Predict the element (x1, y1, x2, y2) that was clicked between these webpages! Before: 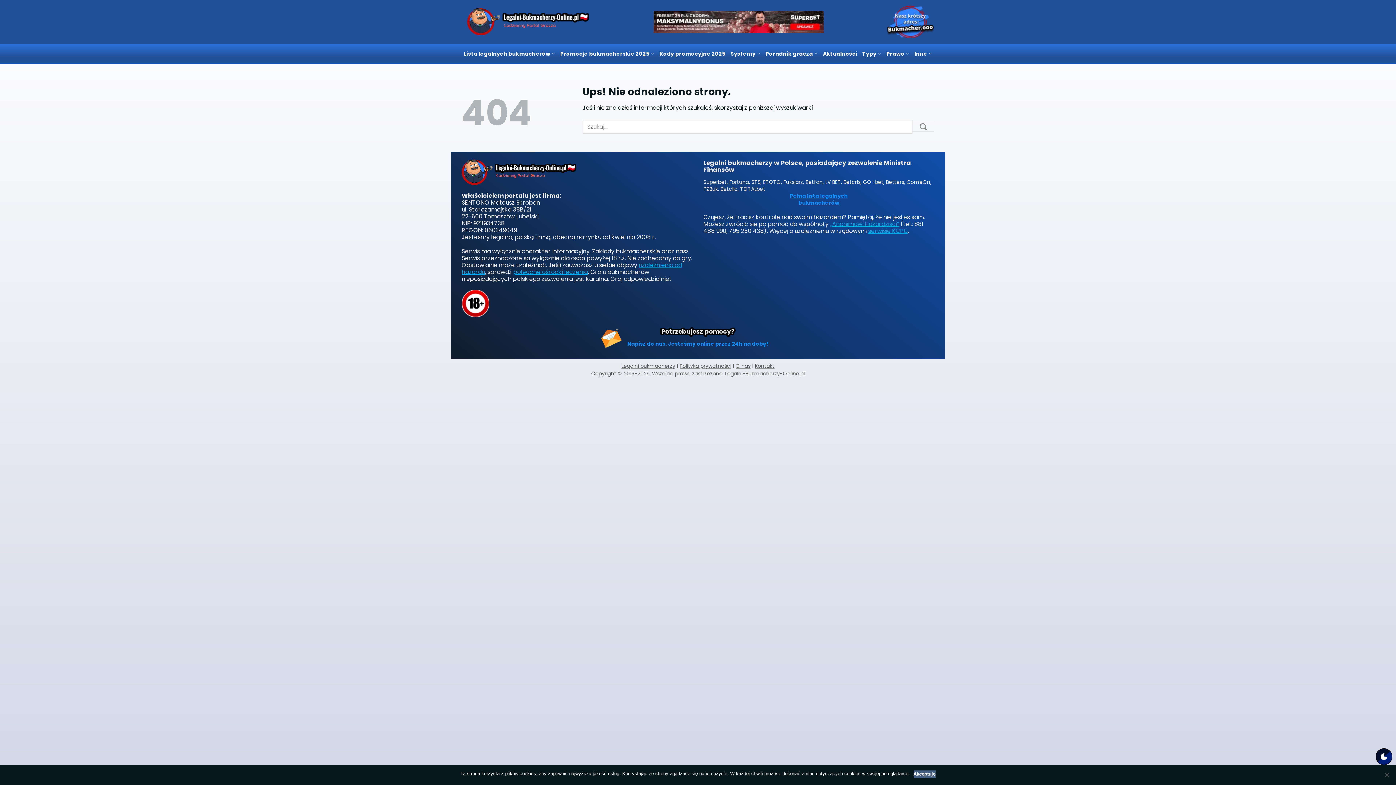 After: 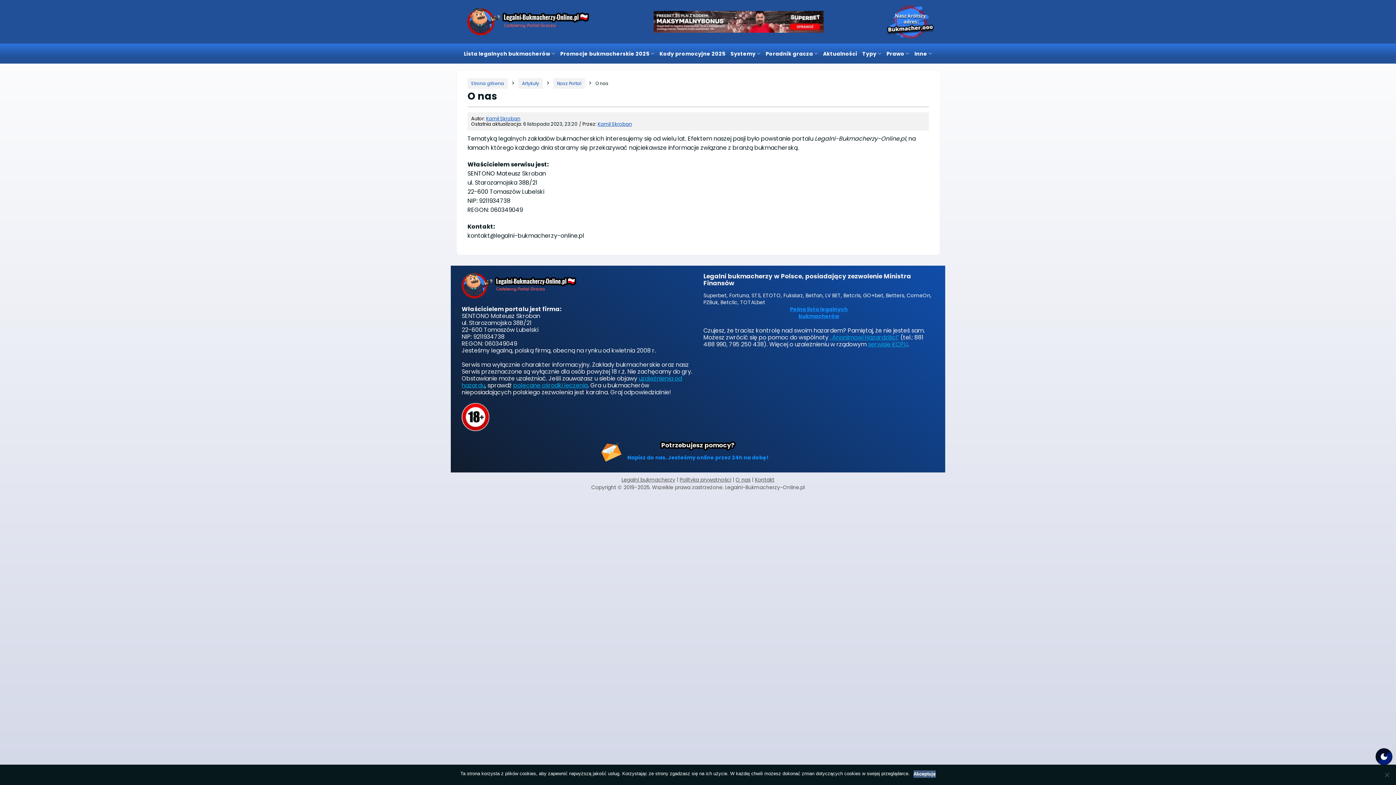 Action: bbox: (735, 362, 750, 369) label: O nas